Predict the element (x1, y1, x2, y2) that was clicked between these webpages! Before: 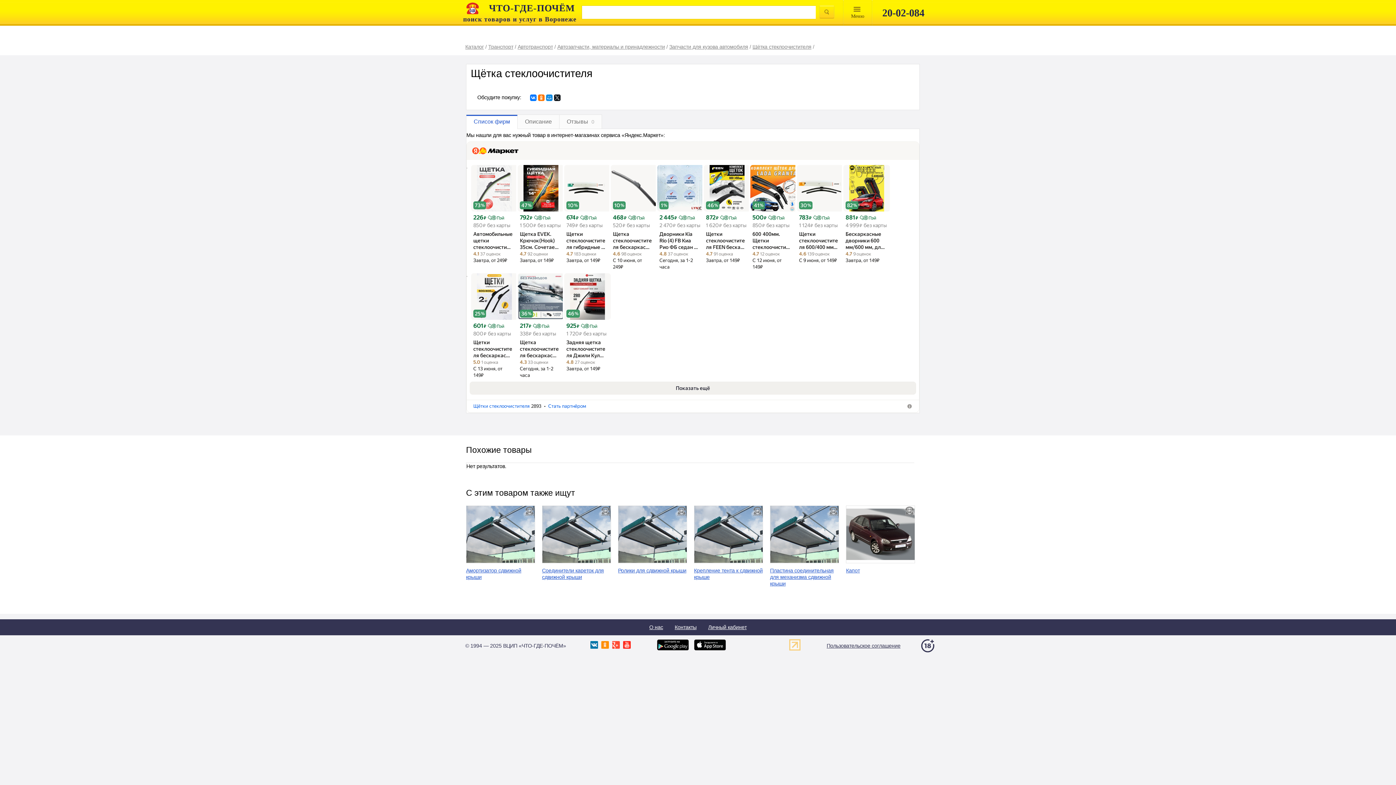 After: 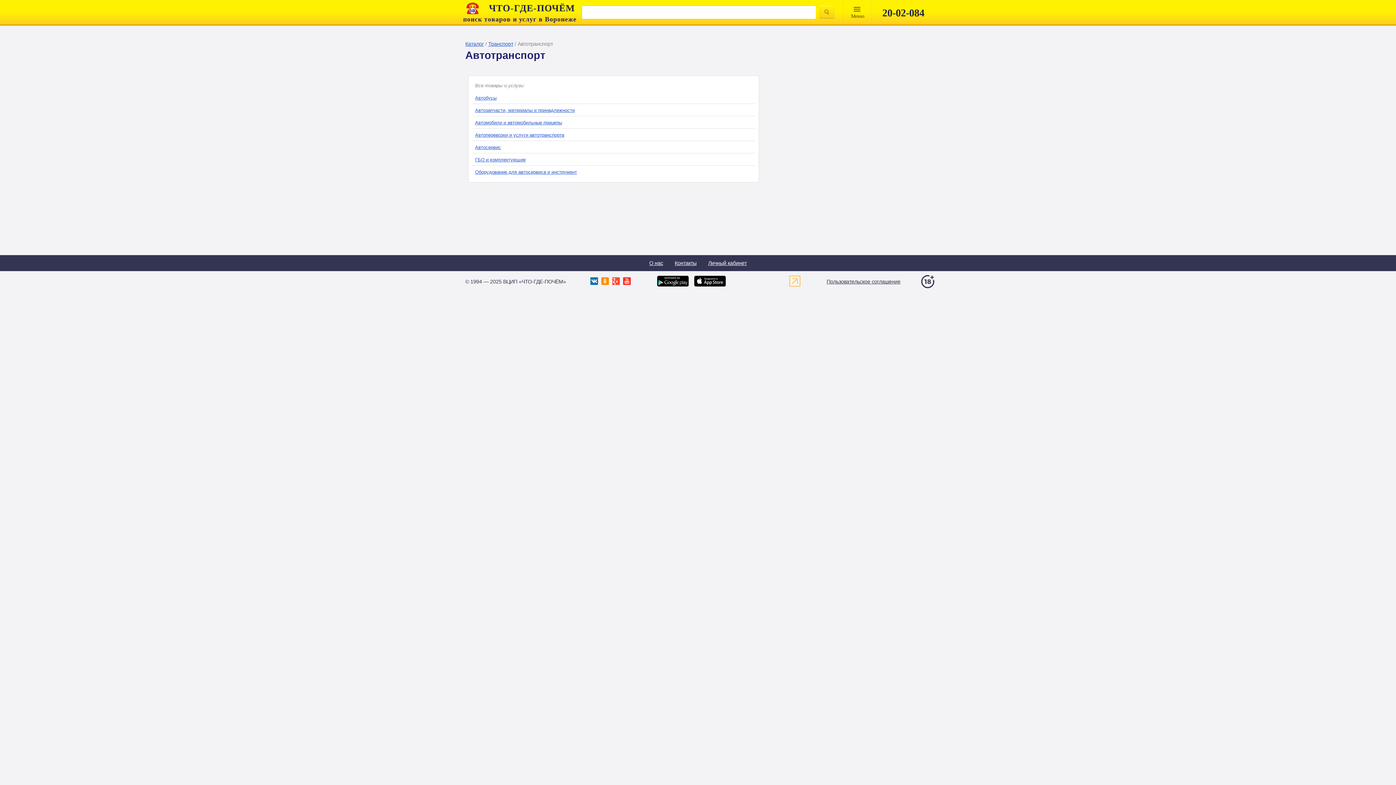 Action: bbox: (517, 44, 553, 49) label: Автотранспорт